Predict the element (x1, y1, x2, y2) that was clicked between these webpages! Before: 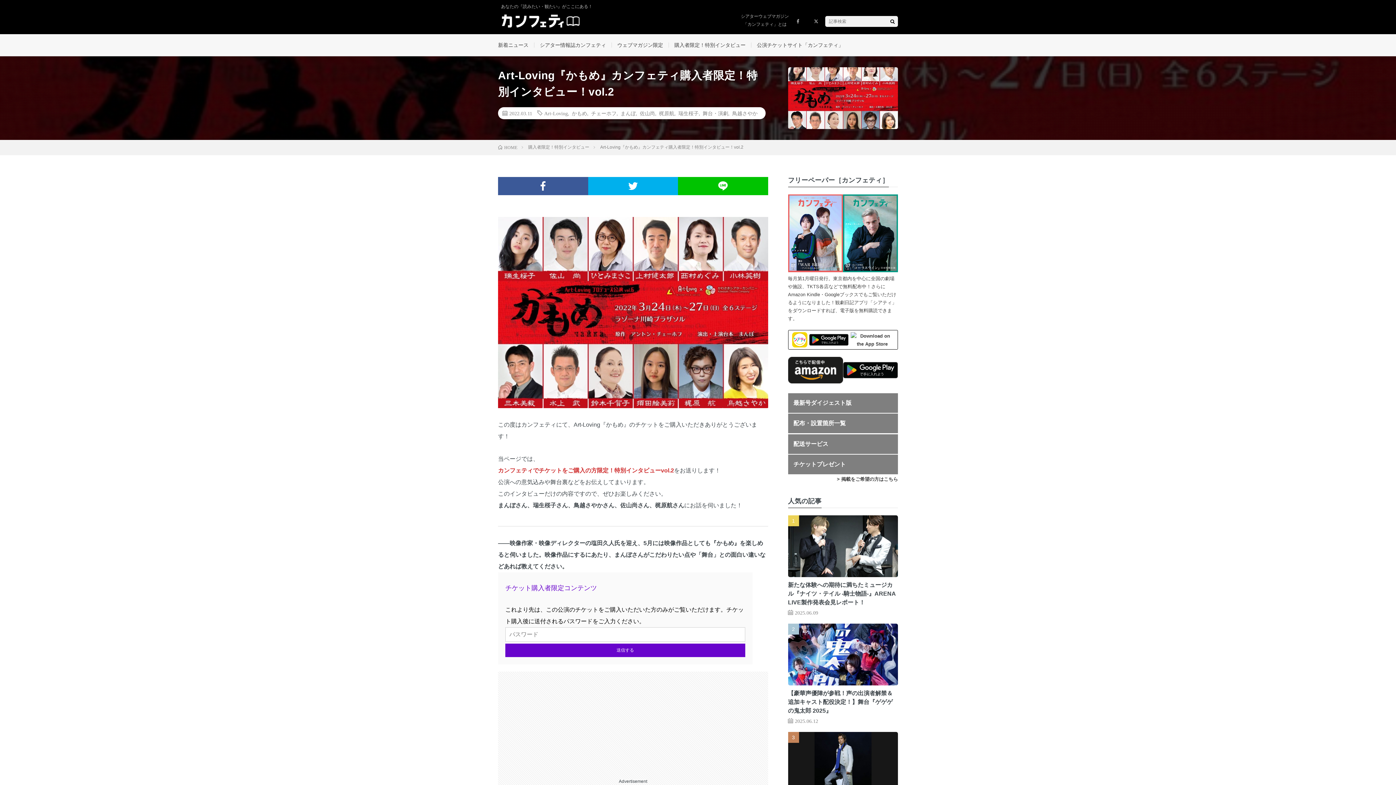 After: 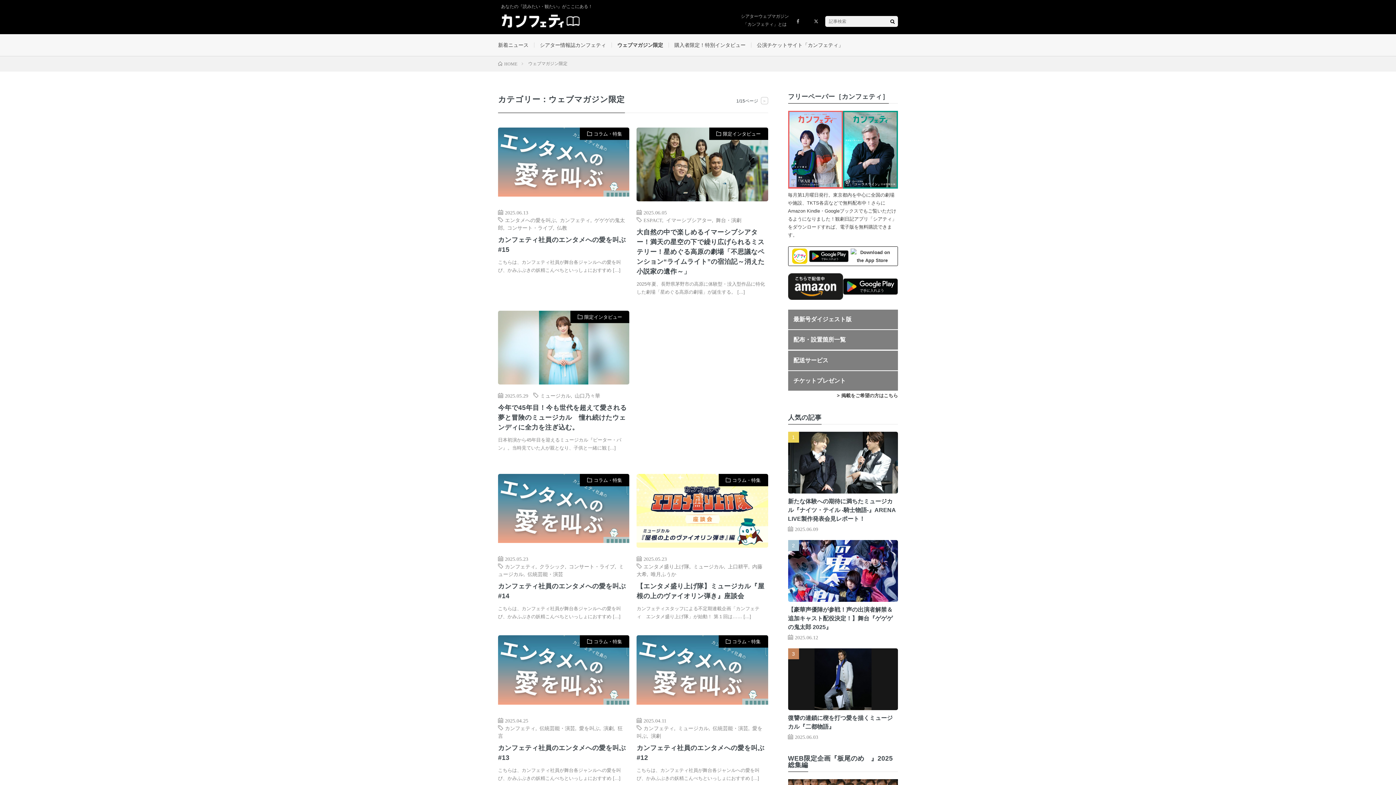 Action: bbox: (617, 42, 663, 48) label: ウェブマガジン限定